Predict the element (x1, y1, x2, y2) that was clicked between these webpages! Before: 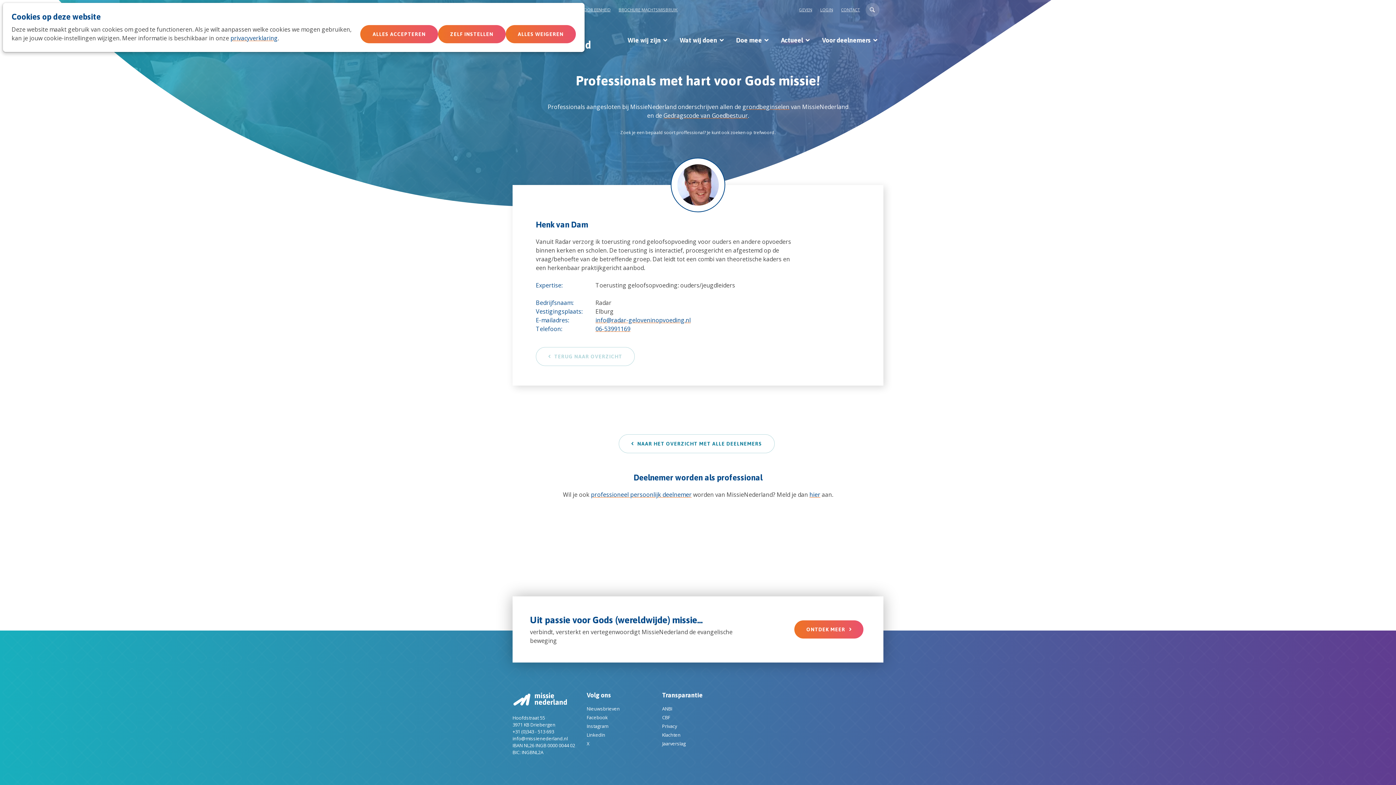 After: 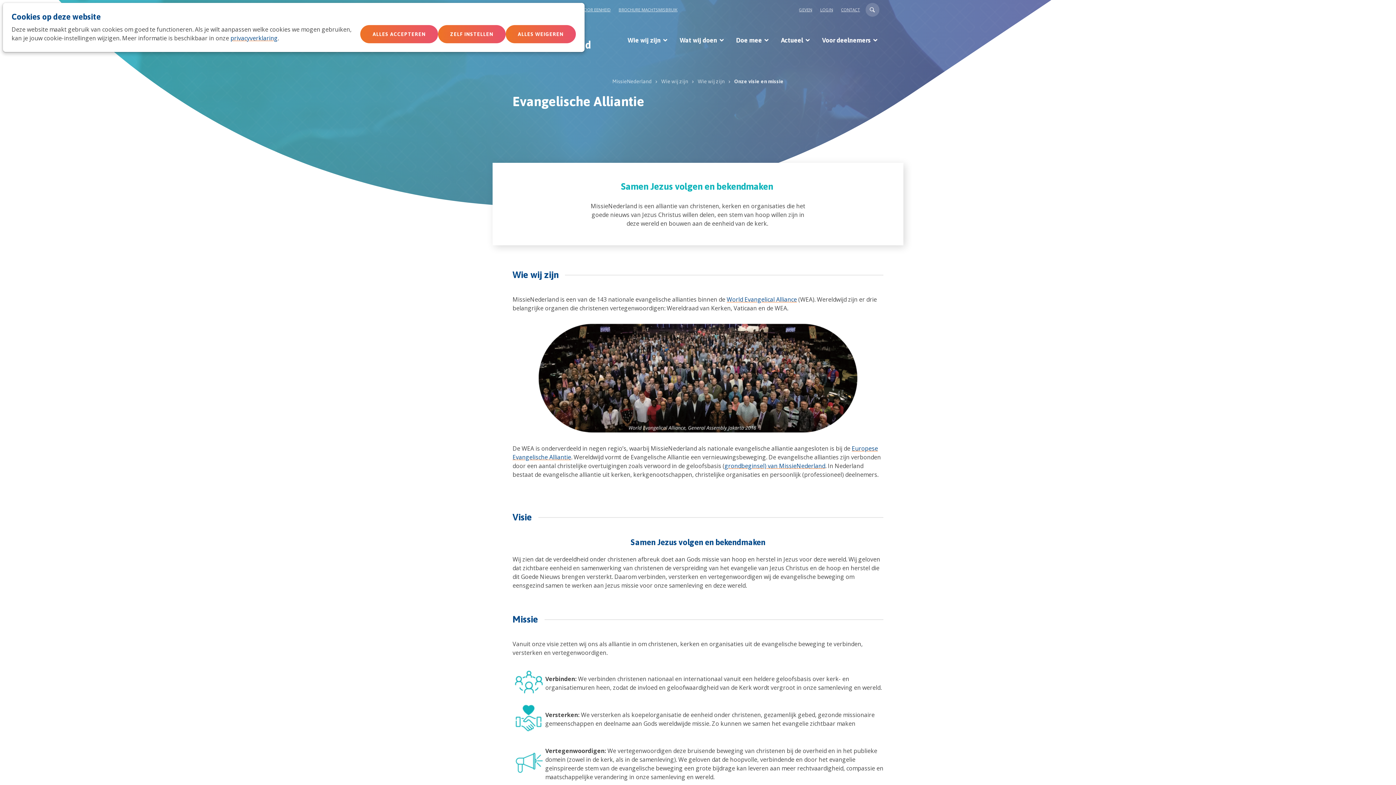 Action: bbox: (621, 21, 673, 59) label: Wie wij zijn